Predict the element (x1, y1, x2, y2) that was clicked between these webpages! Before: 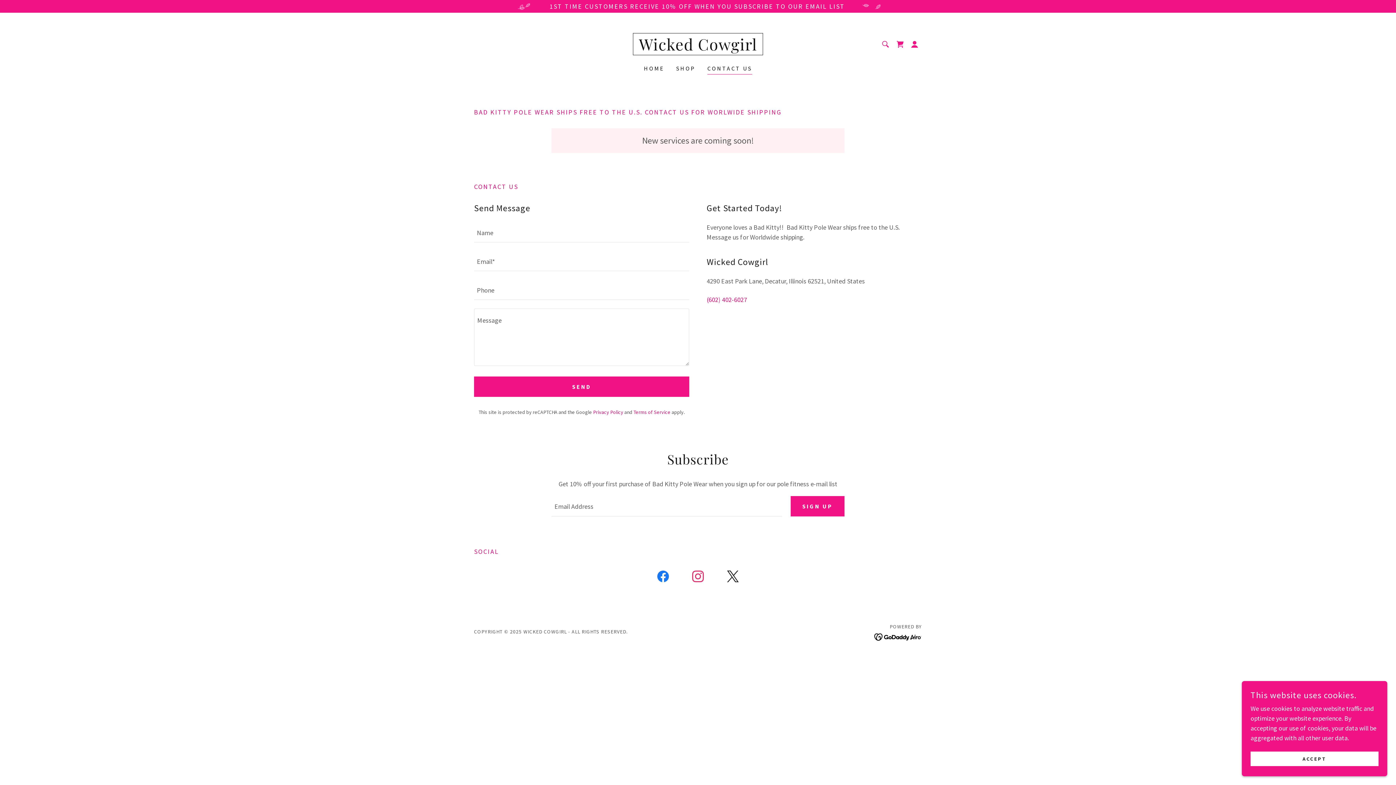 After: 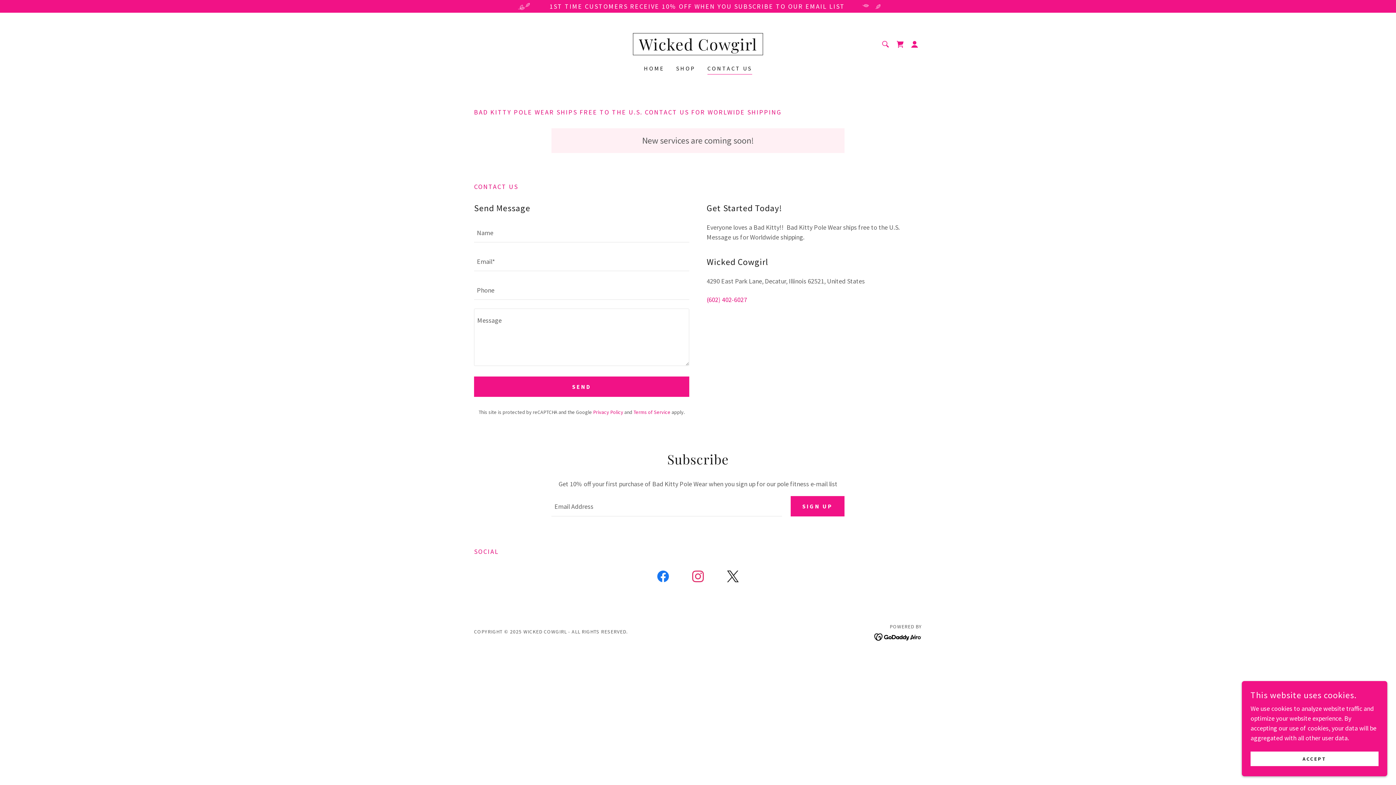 Action: bbox: (680, 568, 715, 588) label: Instagram Social Link